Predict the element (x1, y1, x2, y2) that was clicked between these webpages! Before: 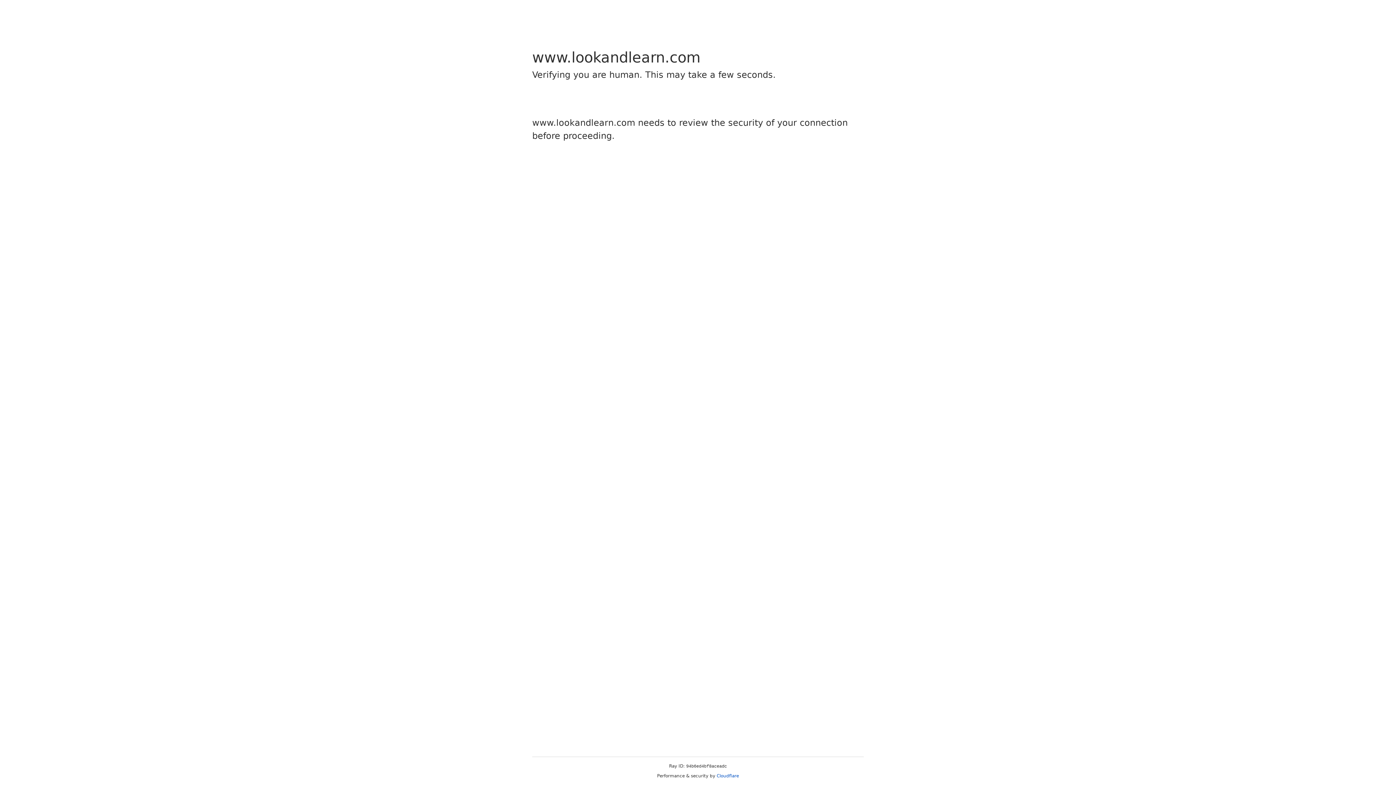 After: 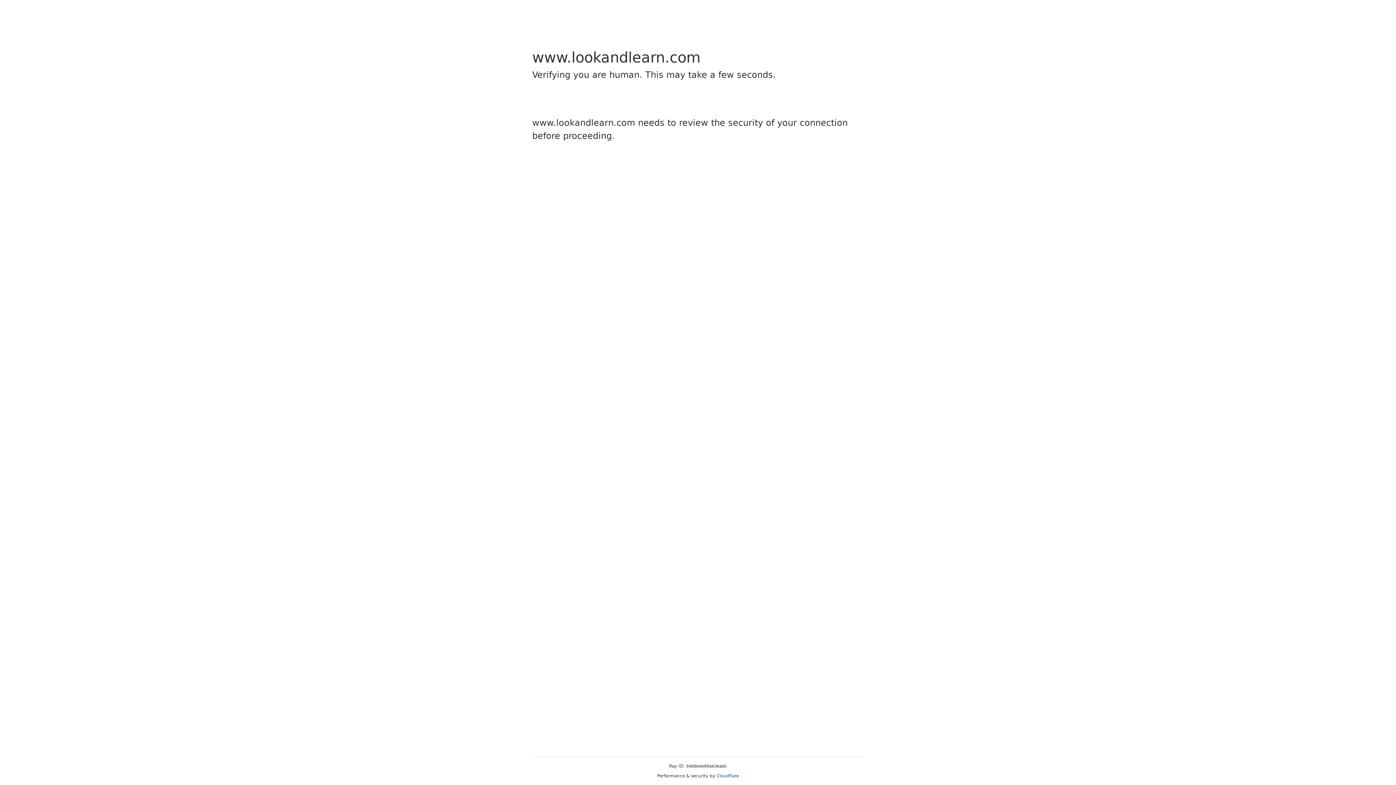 Action: bbox: (716, 773, 739, 778) label: Cloudflare